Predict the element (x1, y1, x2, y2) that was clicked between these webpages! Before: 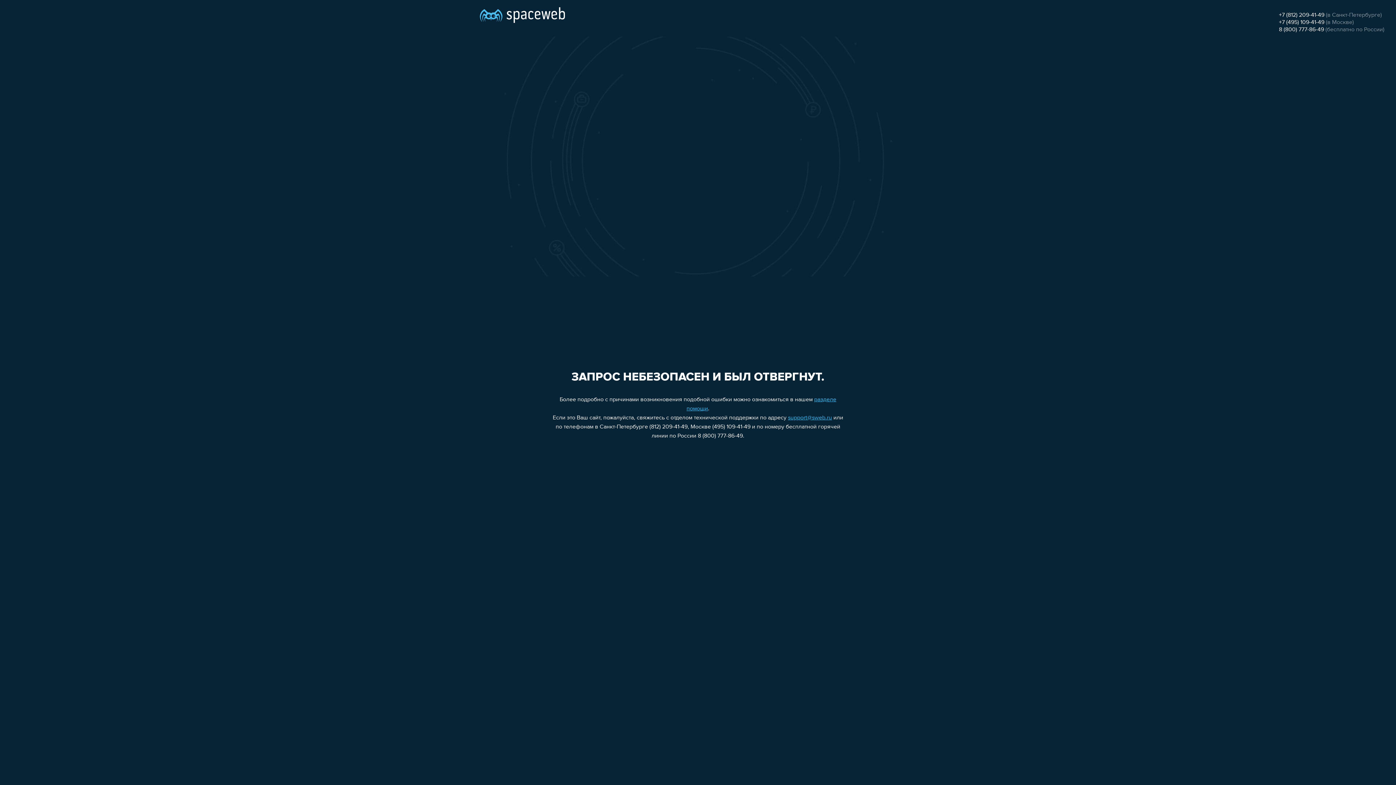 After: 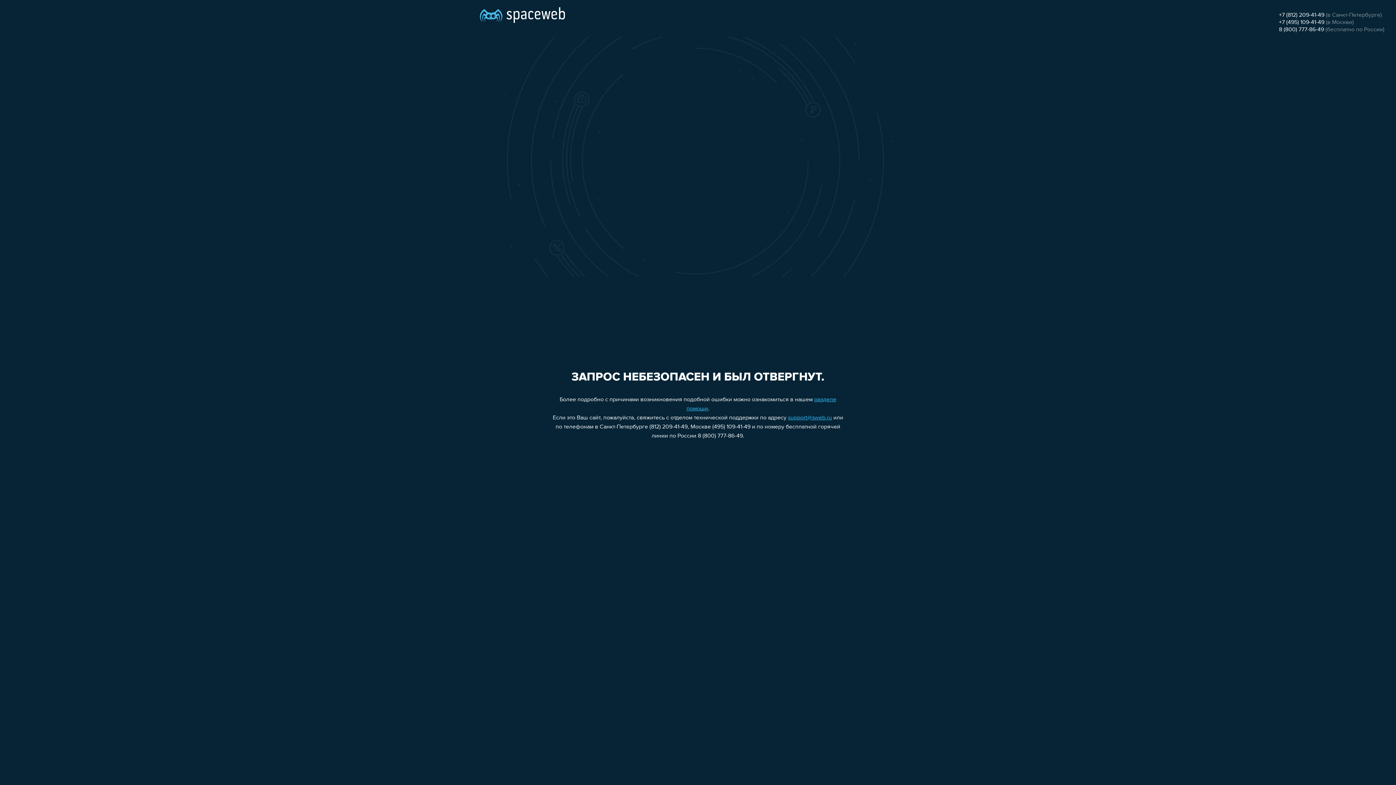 Action: label: +7 (812) 209-41-49 bbox: (1279, 12, 1324, 18)